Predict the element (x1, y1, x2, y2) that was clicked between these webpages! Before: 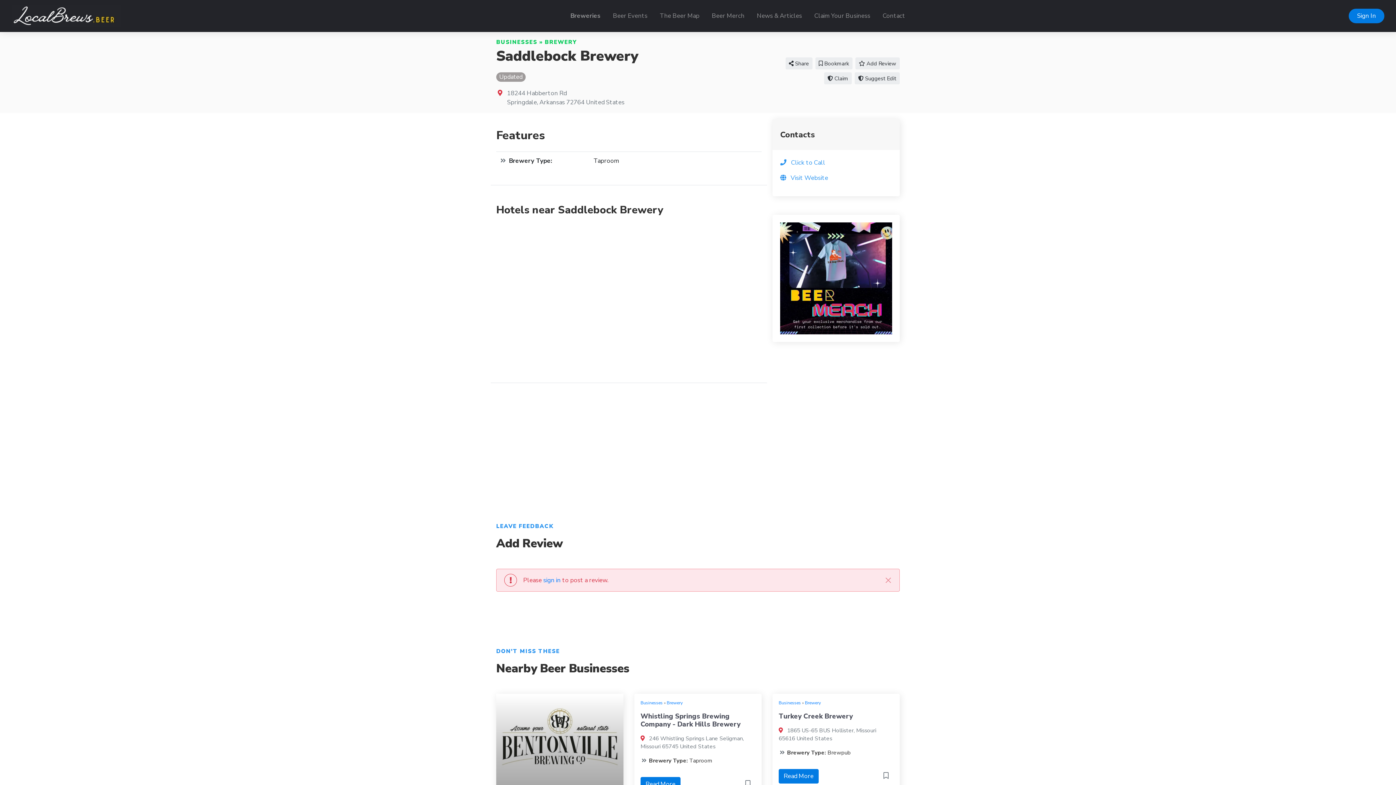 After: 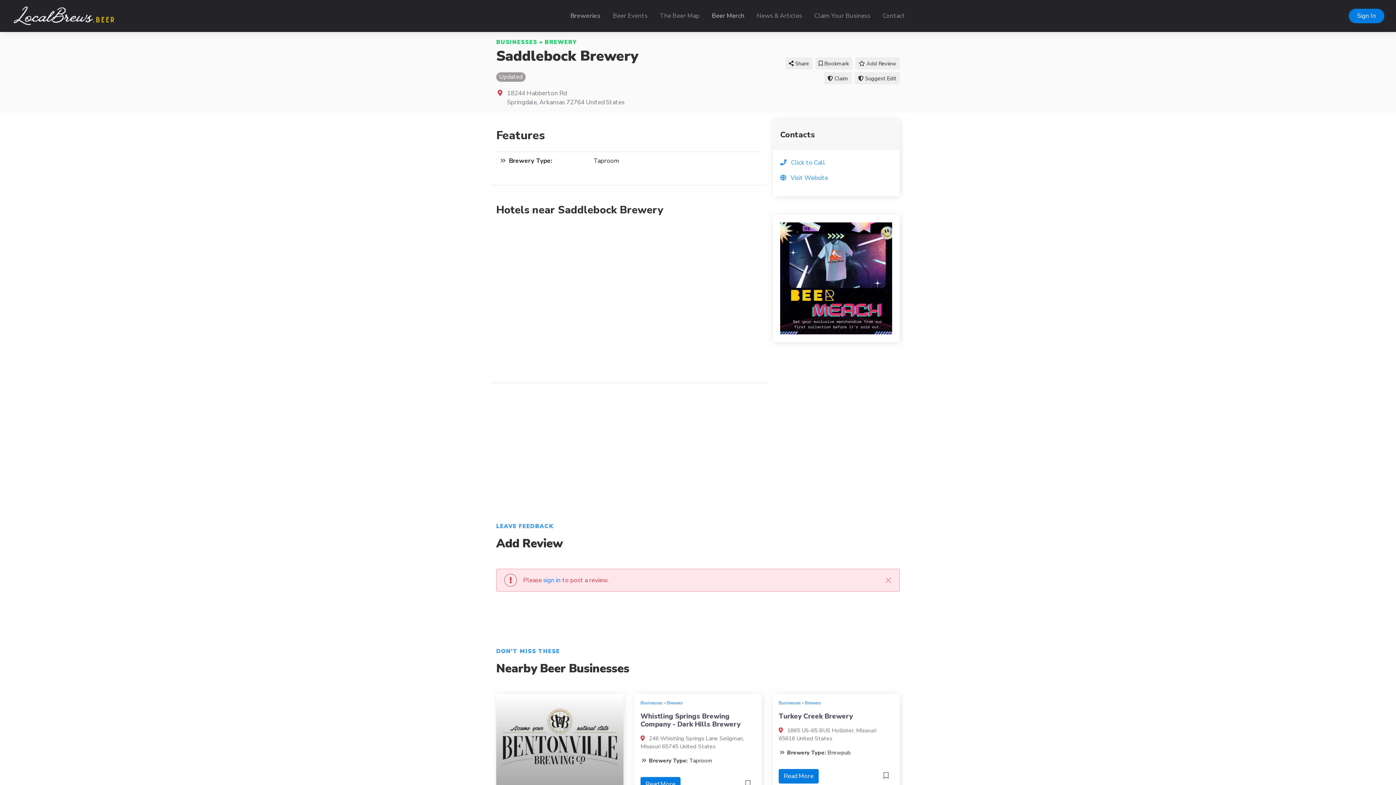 Action: bbox: (705, 8, 750, 23) label: Beer Merch